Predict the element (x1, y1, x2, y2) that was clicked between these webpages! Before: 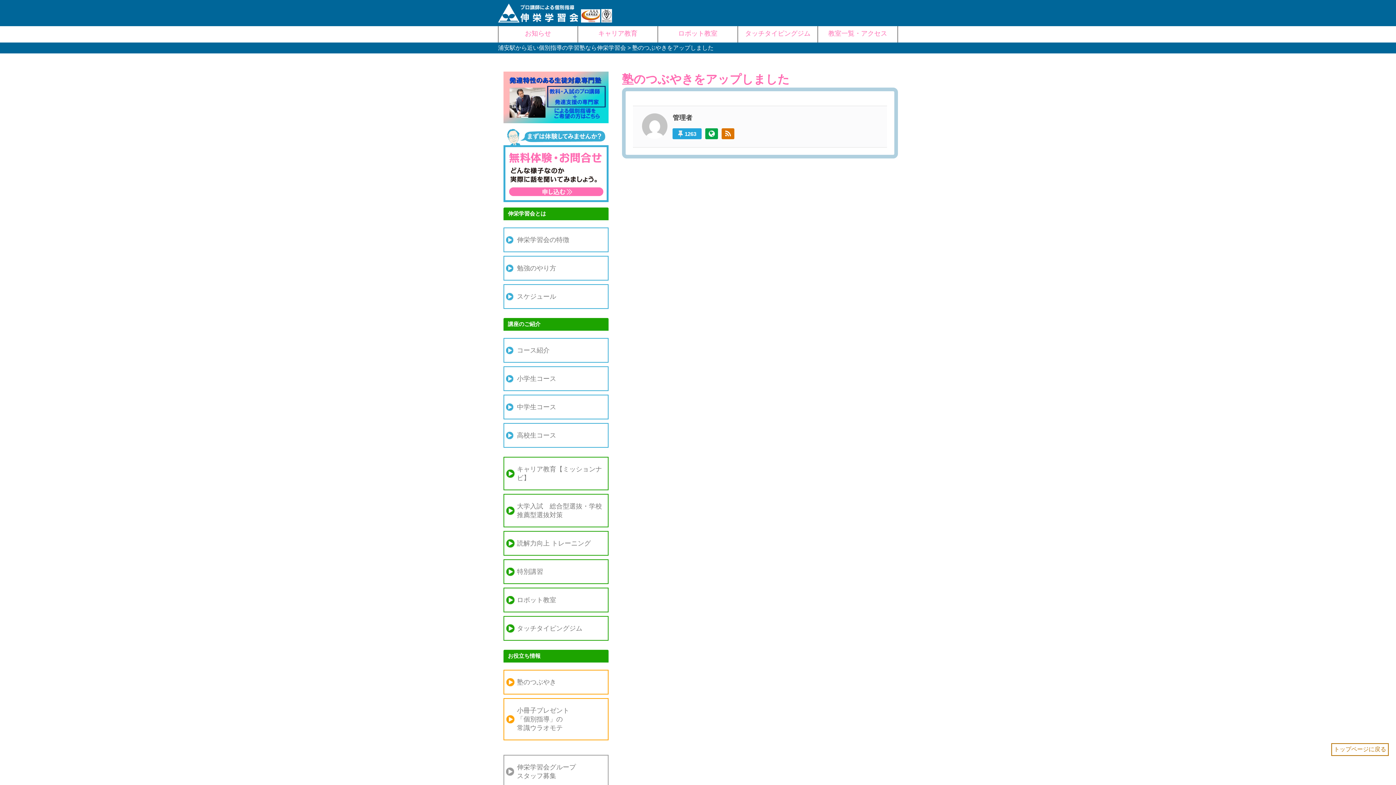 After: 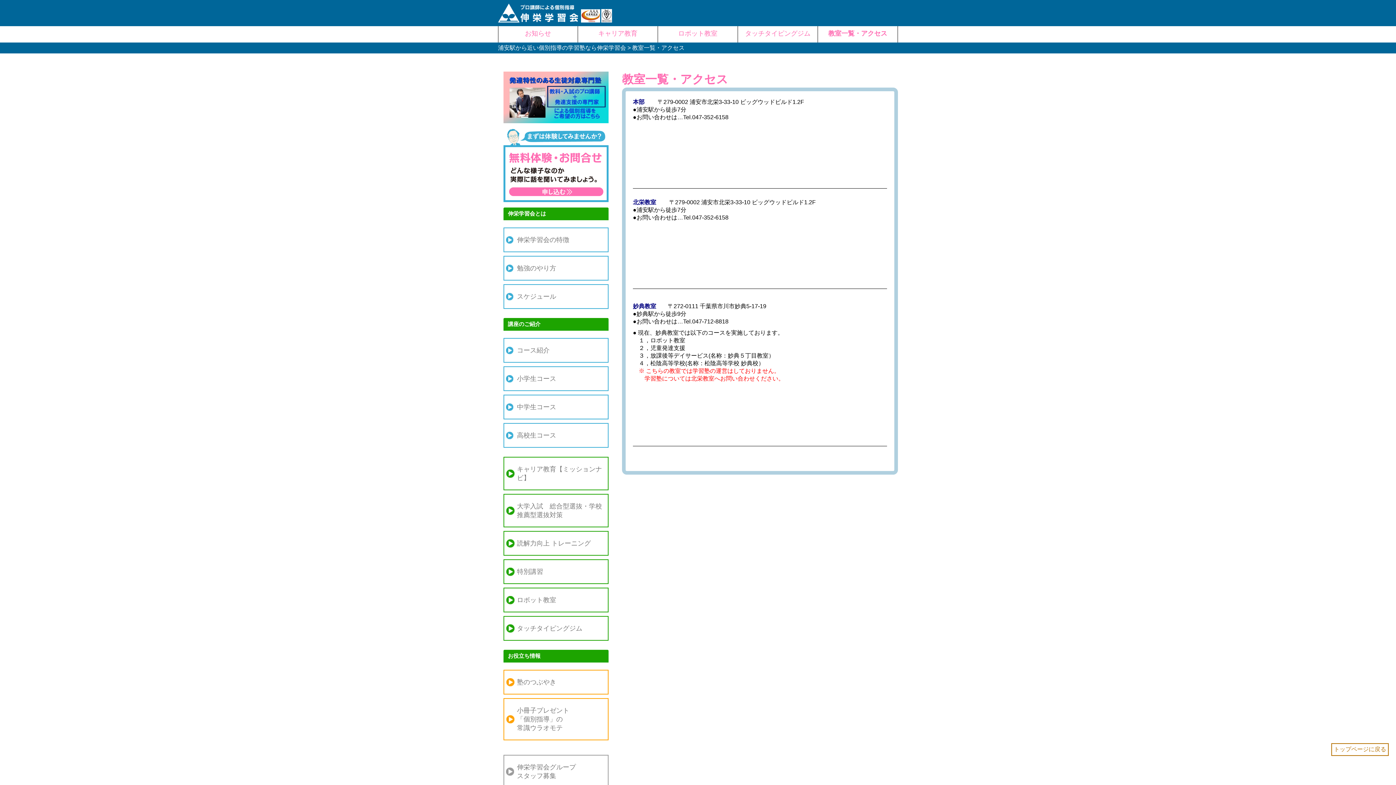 Action: label: 教室一覧・アクセス bbox: (828, 29, 887, 36)